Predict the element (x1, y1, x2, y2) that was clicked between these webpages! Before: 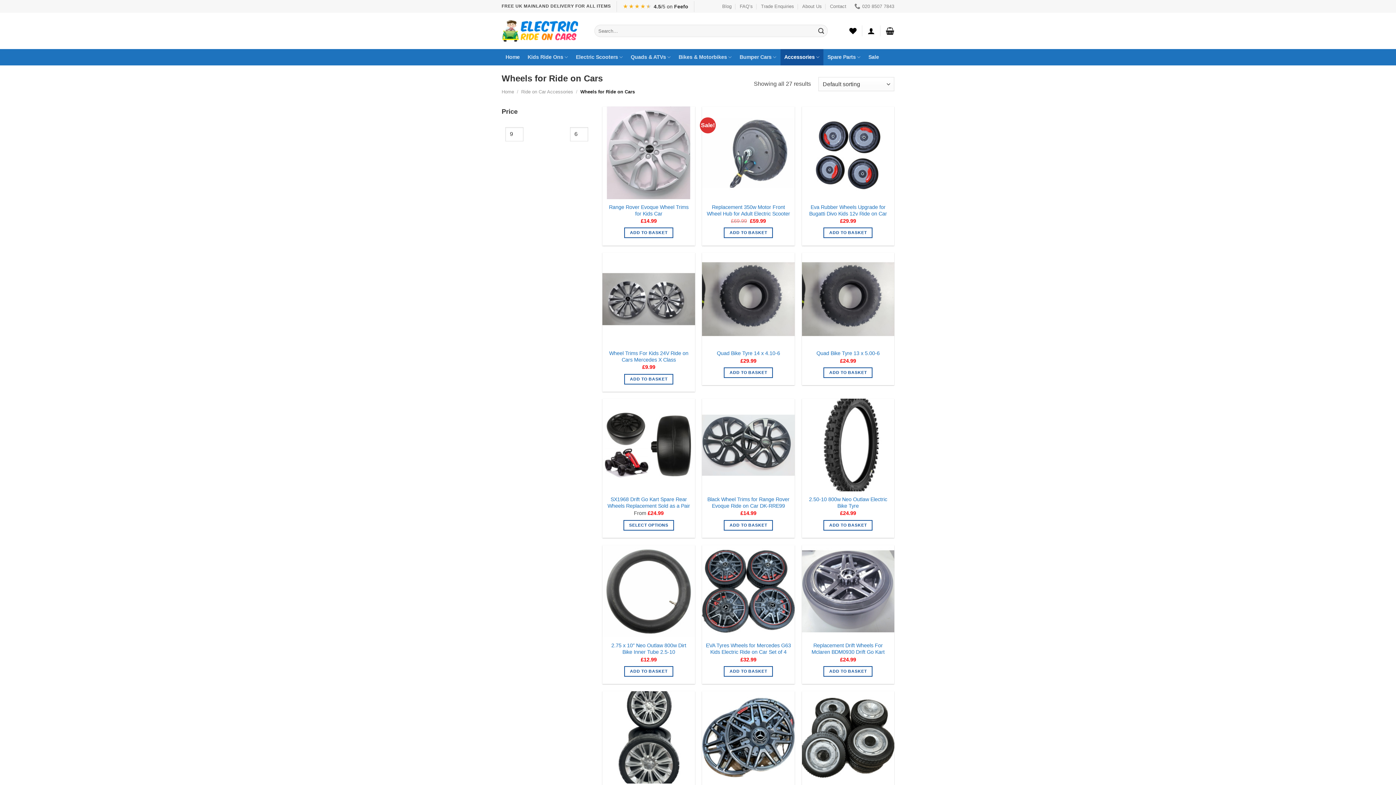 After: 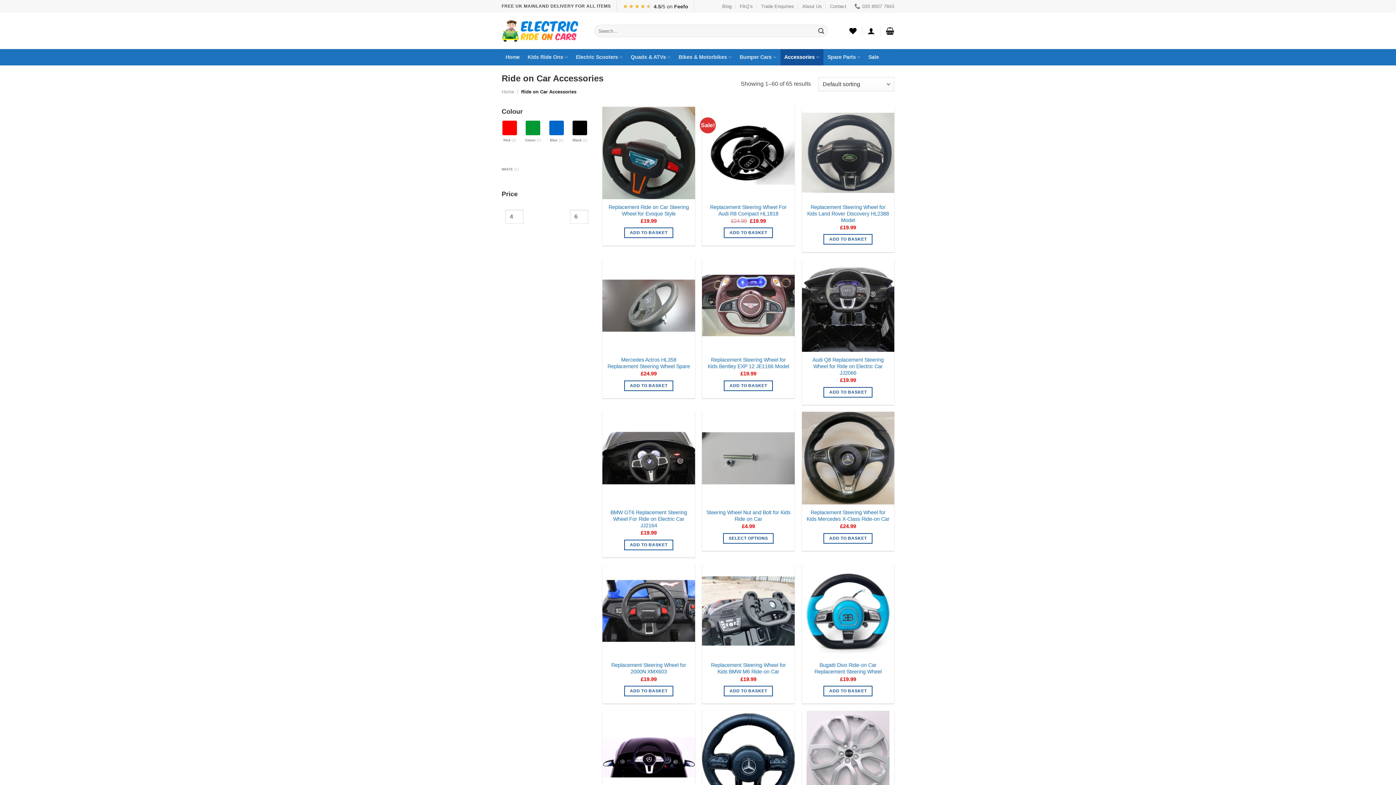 Action: bbox: (521, 89, 573, 94) label: Ride on Car Accessories